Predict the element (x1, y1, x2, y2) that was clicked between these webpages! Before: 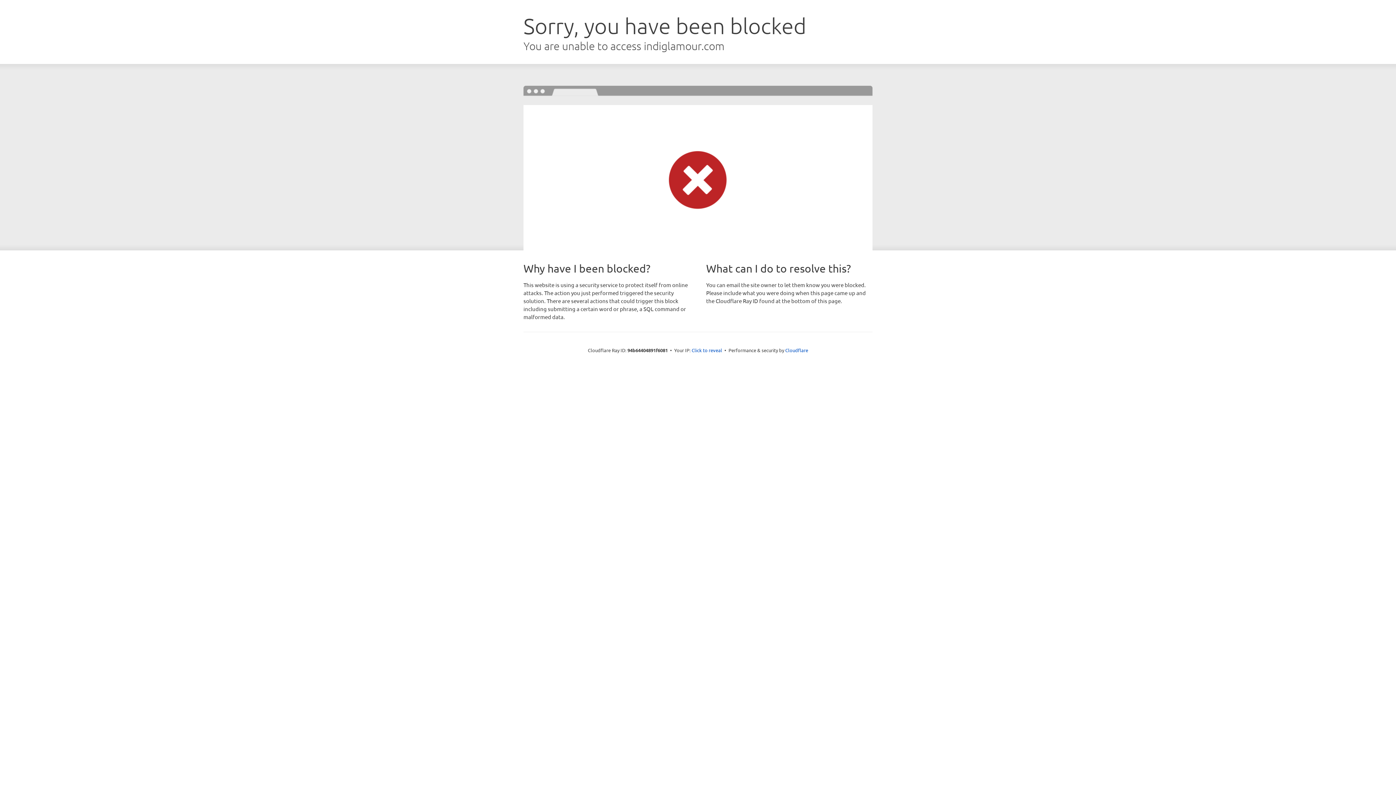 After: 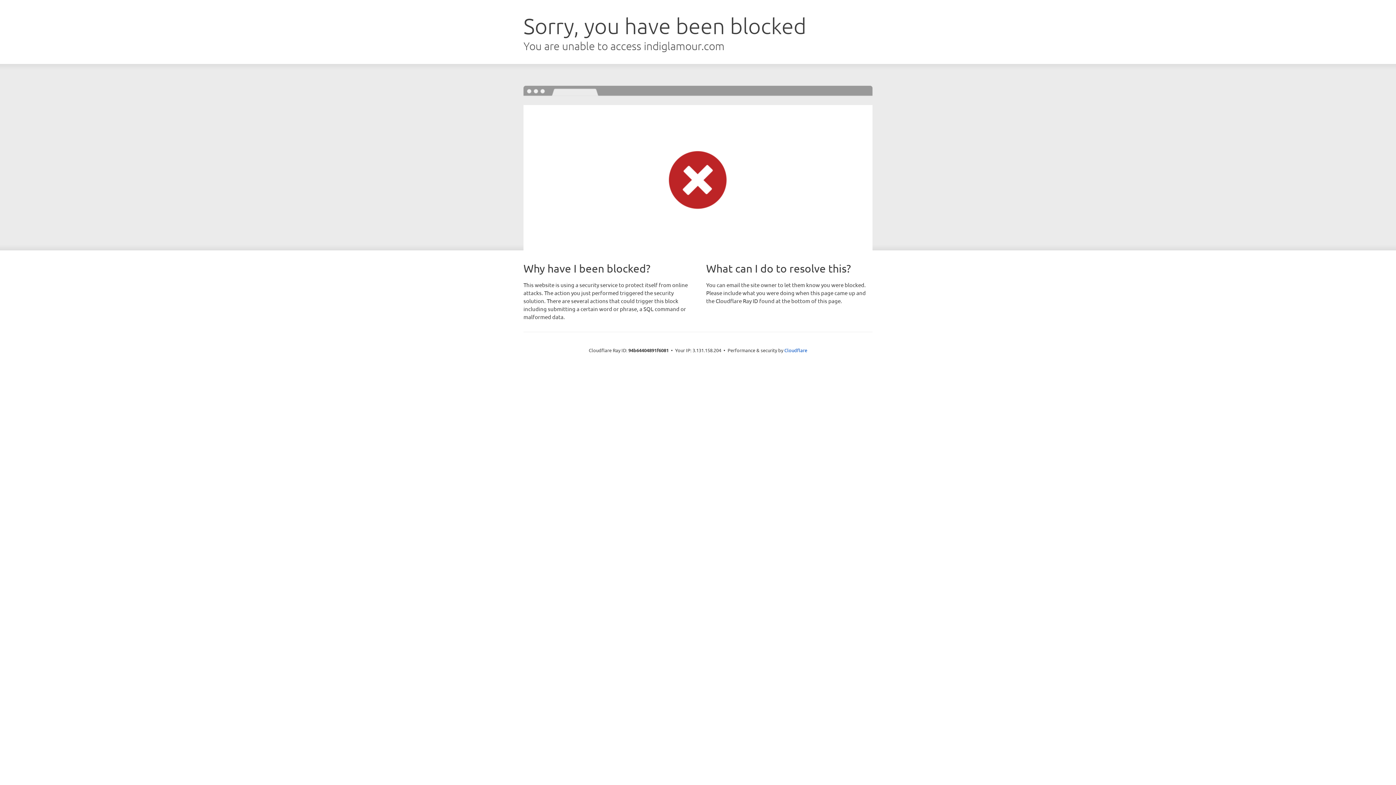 Action: bbox: (691, 346, 722, 353) label: Click to reveal